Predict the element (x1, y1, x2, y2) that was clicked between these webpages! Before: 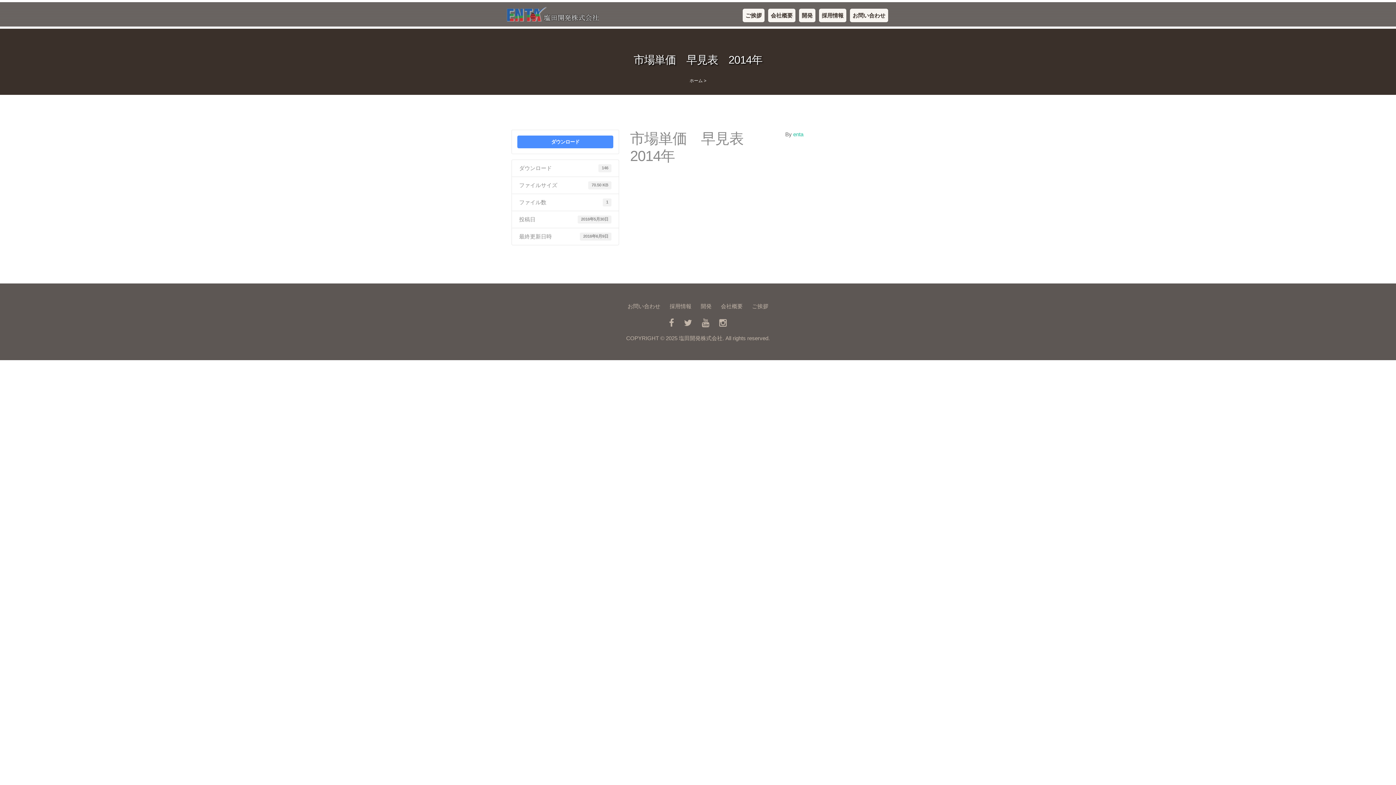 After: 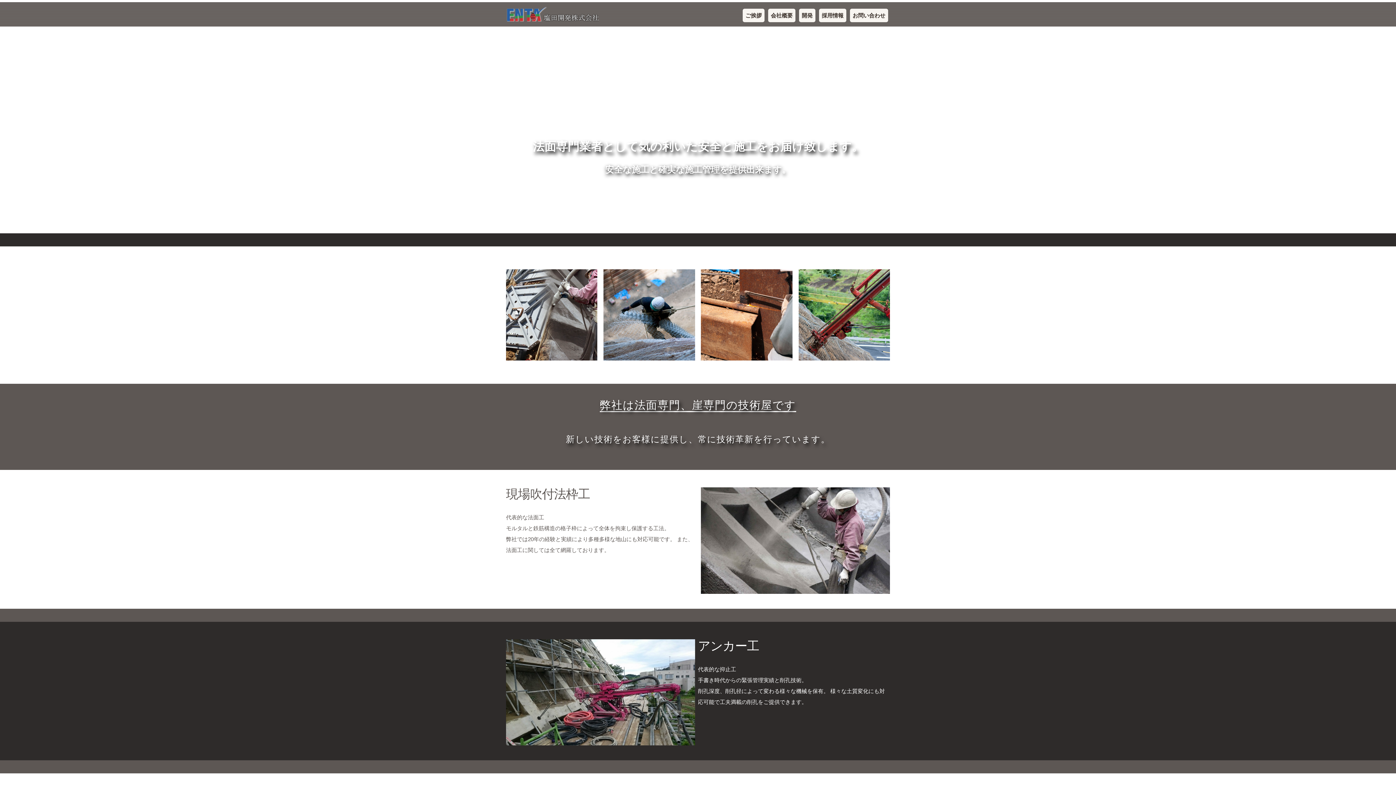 Action: bbox: (506, 6, 630, 21)